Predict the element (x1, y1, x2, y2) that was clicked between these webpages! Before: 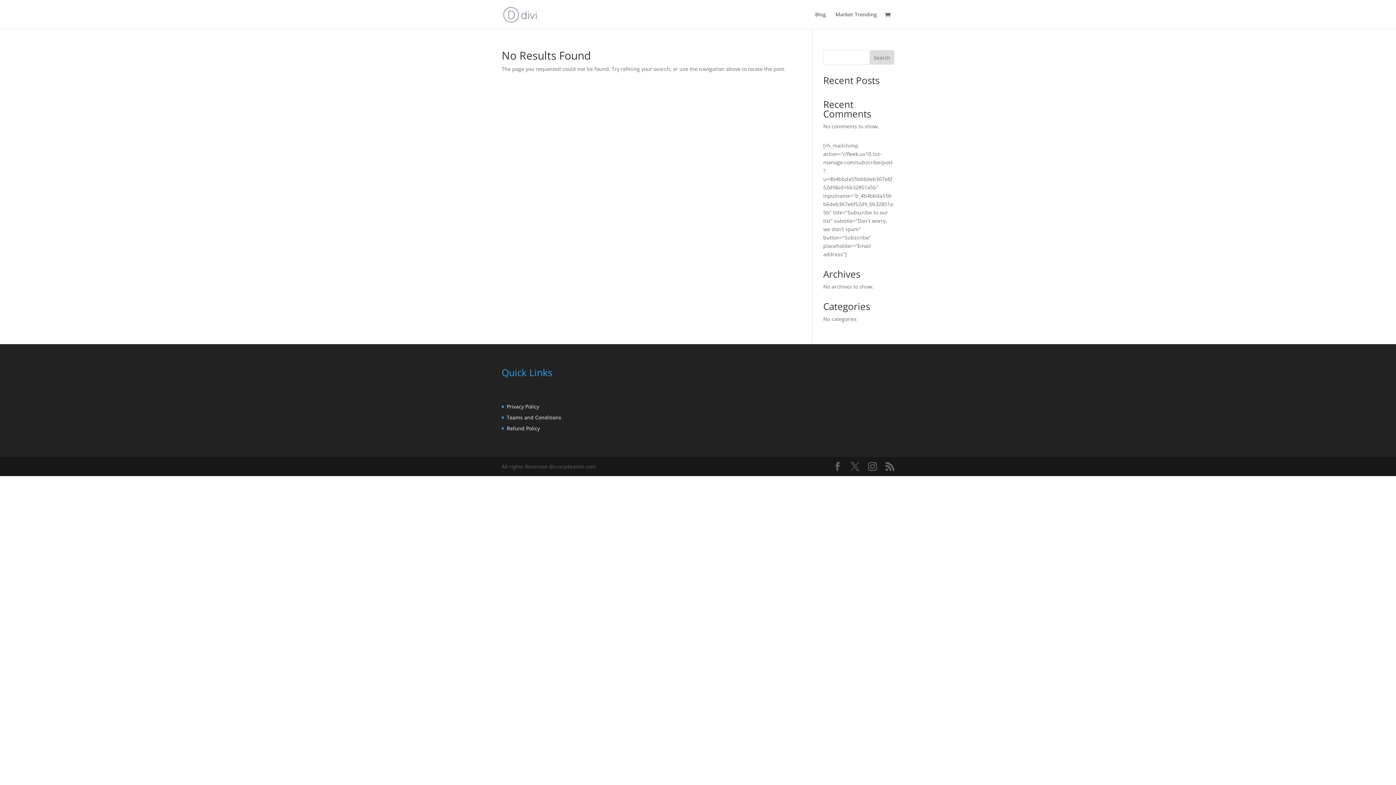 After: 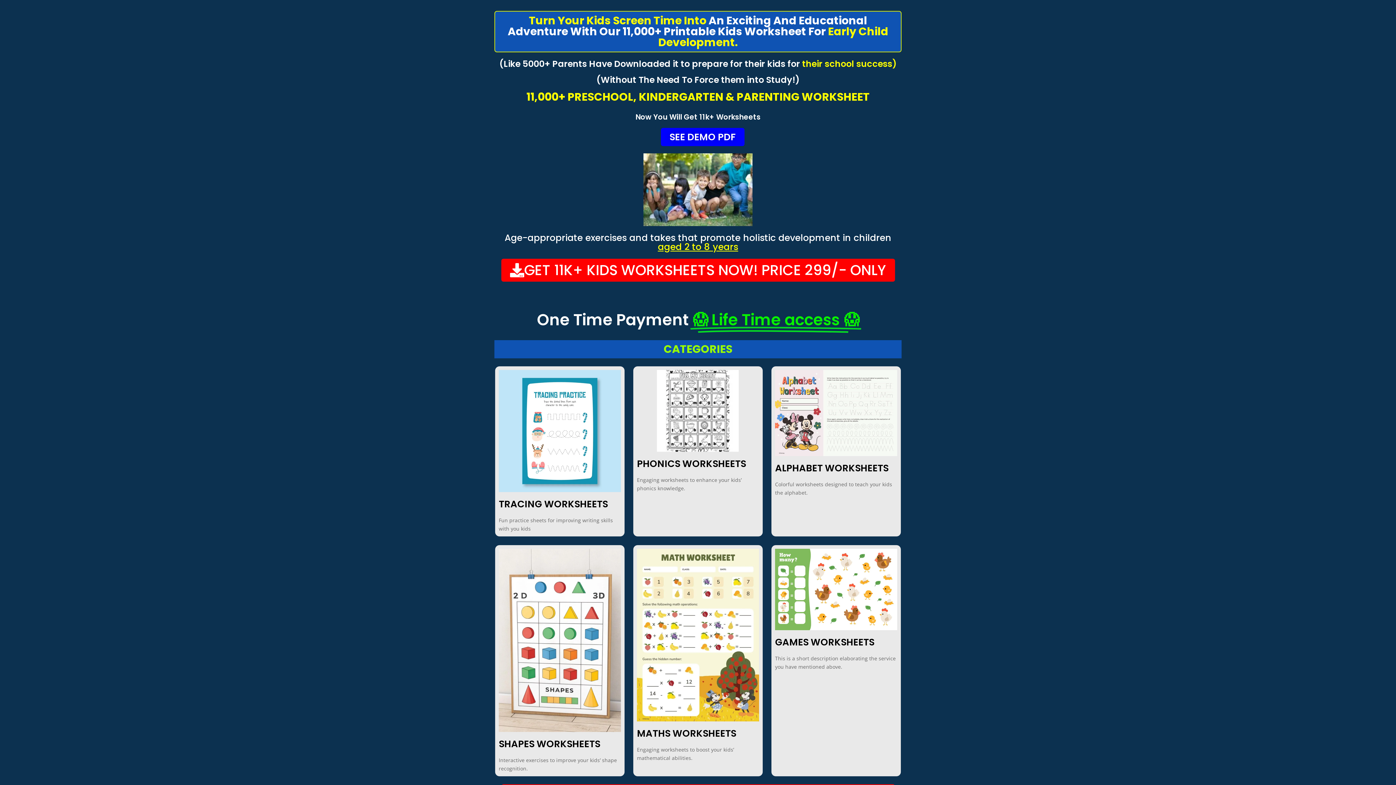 Action: bbox: (885, 11, 894, 19)